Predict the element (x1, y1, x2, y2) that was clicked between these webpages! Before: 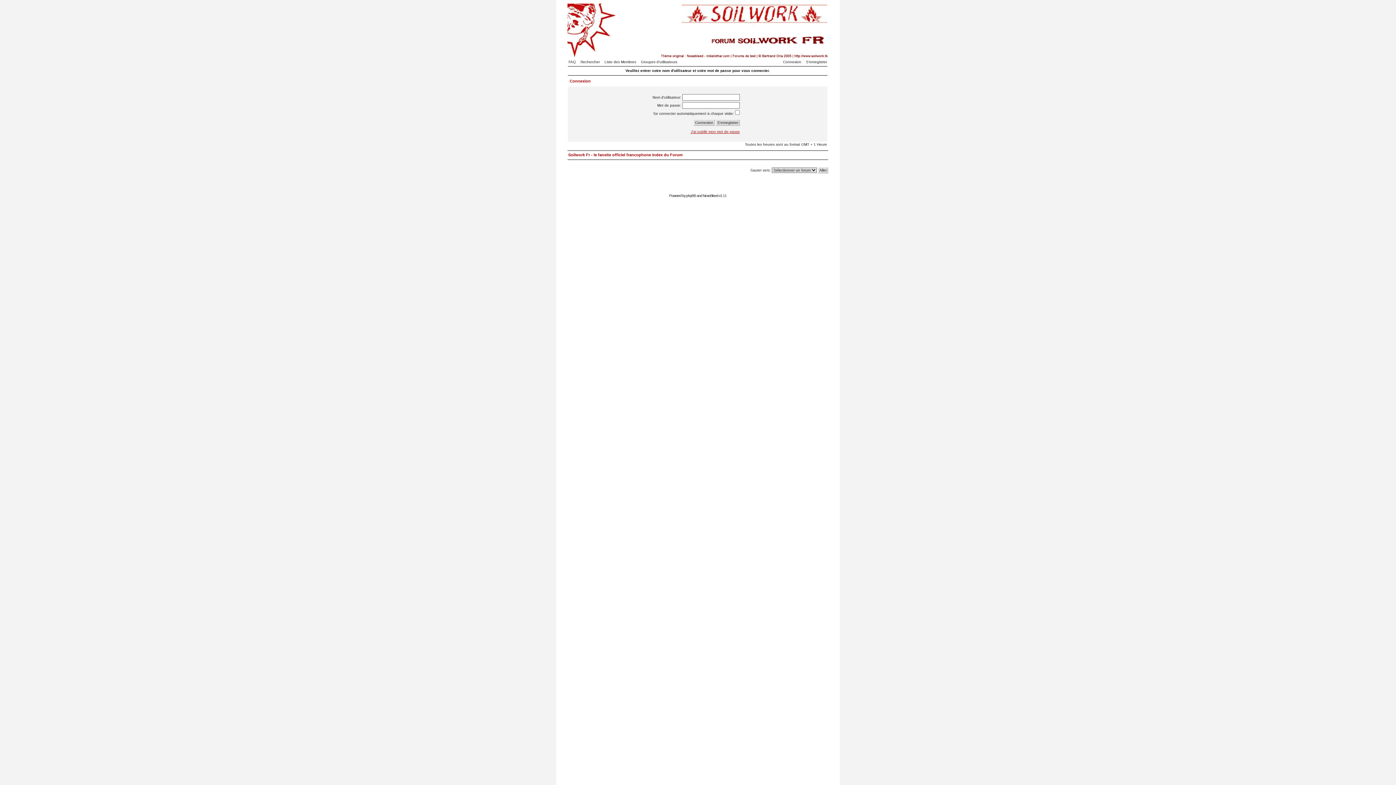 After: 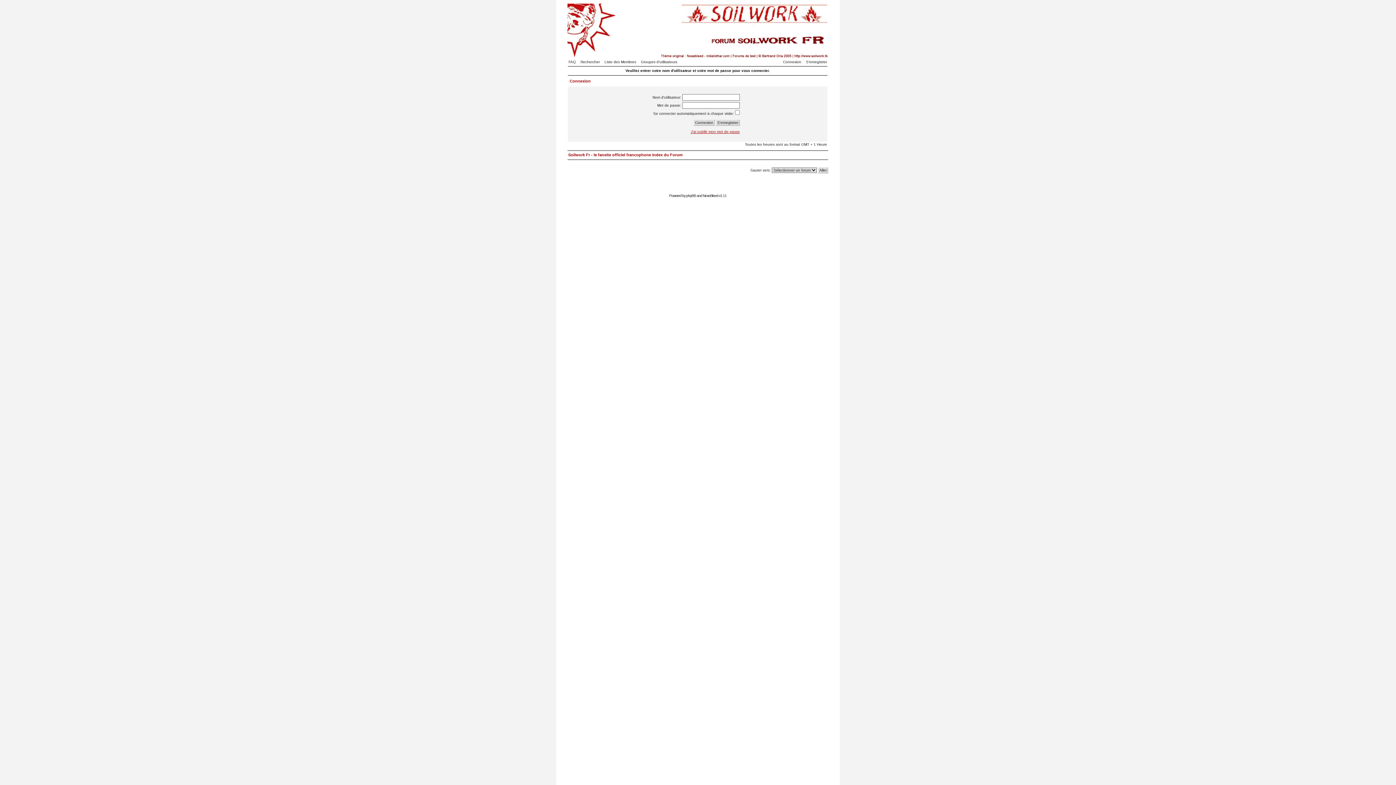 Action: label: Connexion bbox: (779, 60, 801, 64)